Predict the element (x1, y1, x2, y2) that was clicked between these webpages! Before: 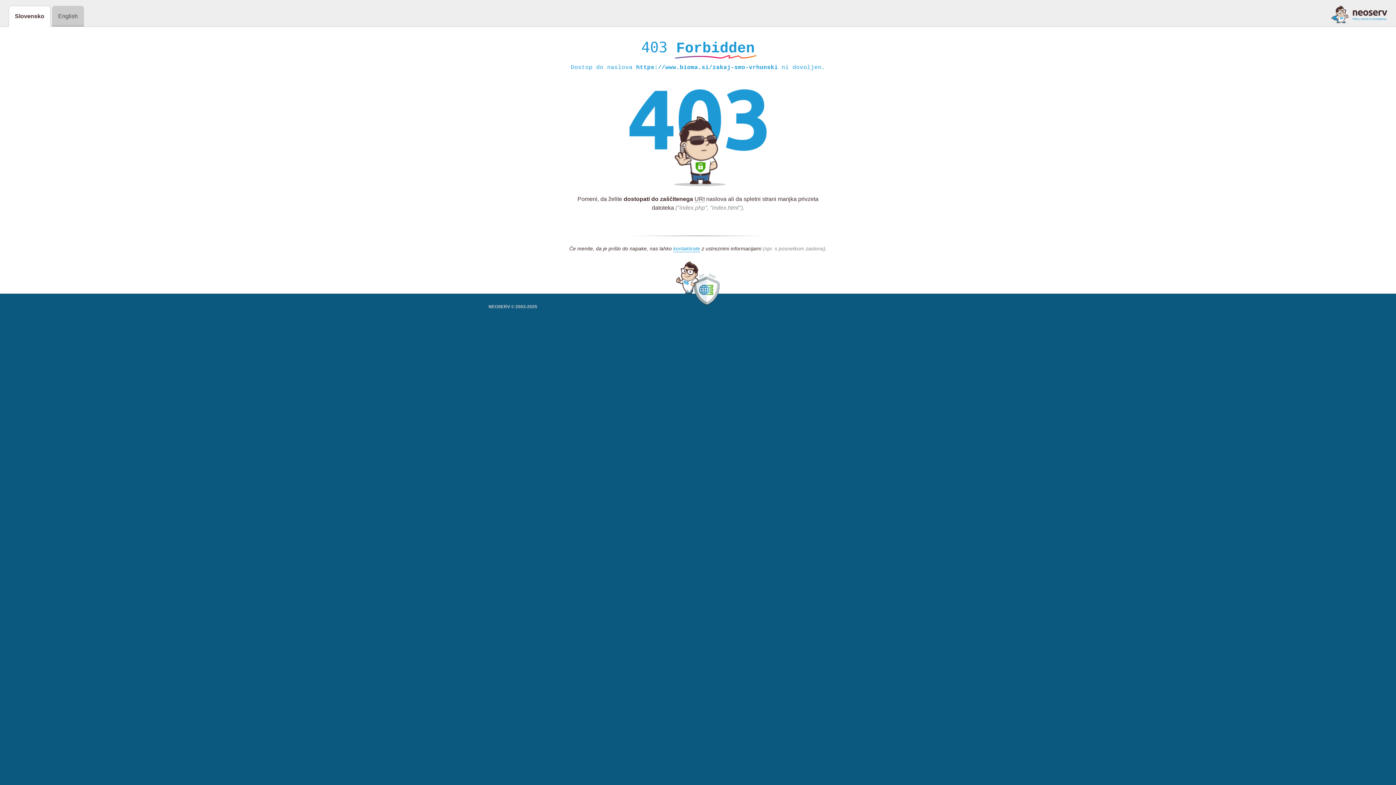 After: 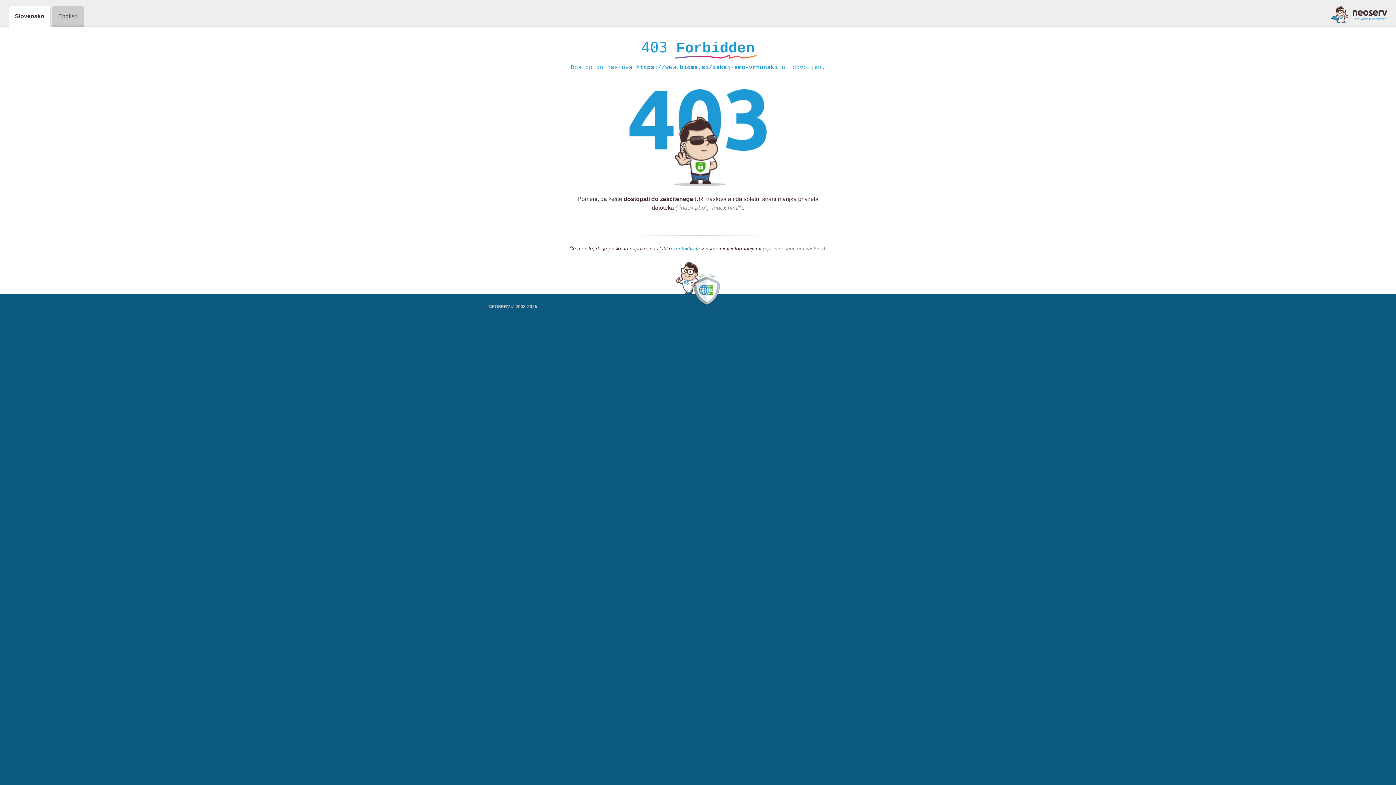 Action: bbox: (1331, 5, 1387, 23)